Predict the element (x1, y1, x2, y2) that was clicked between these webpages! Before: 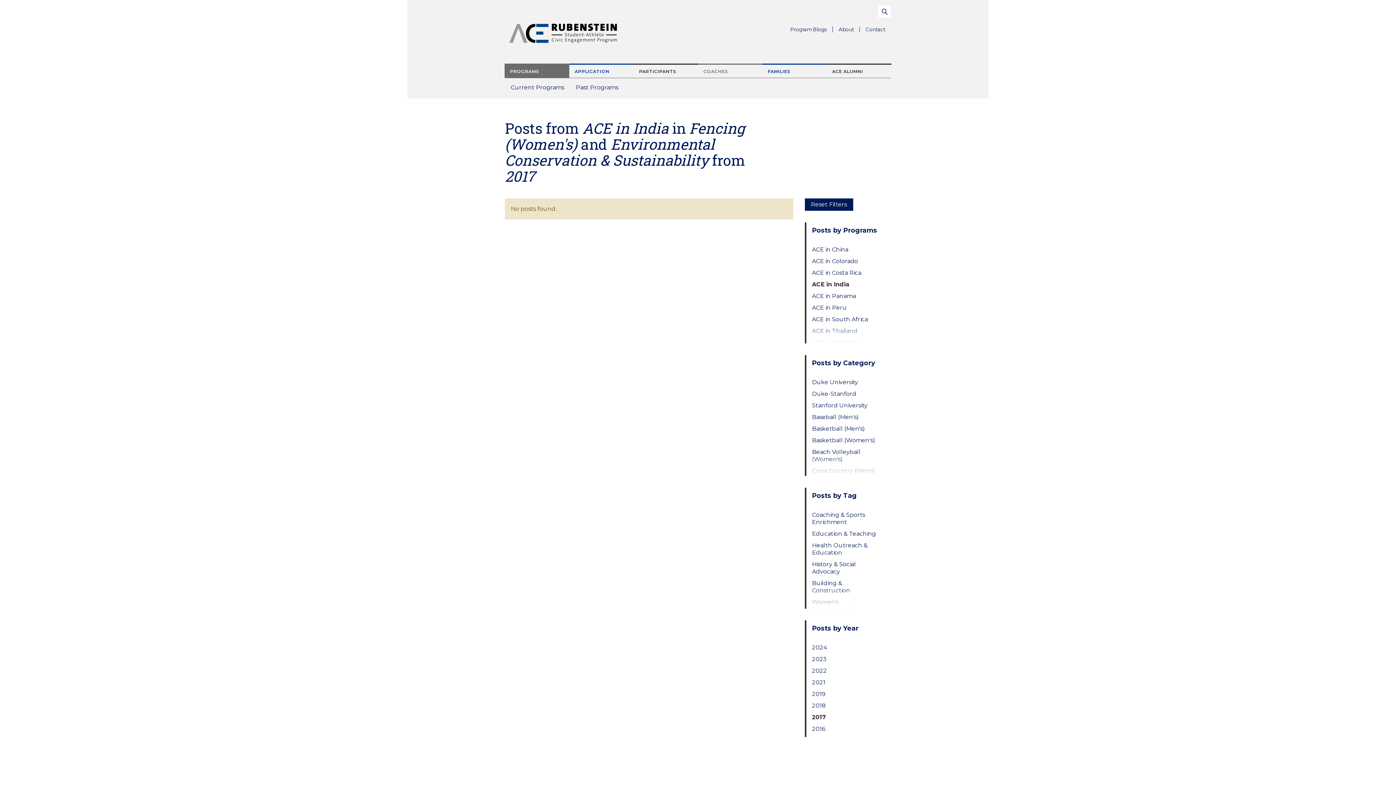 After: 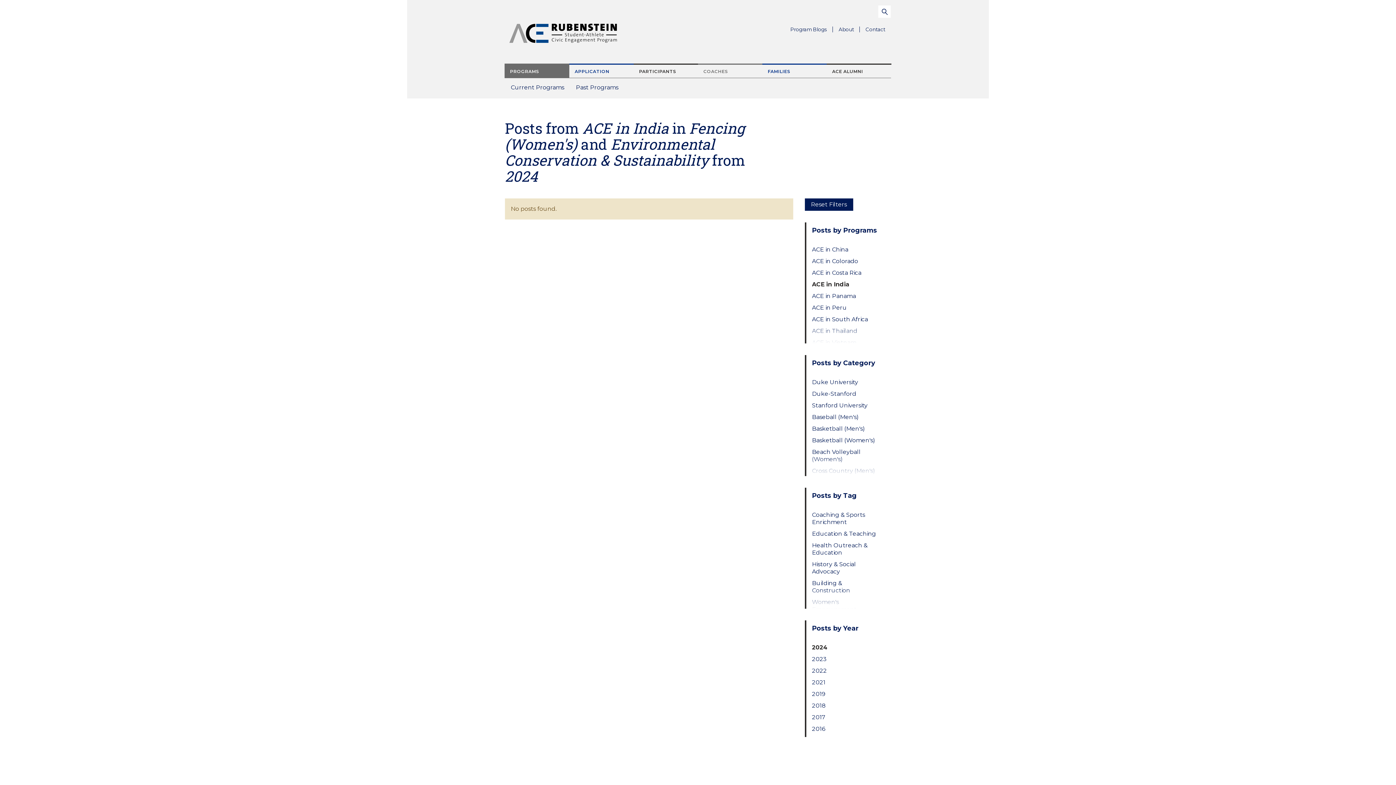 Action: label: 2024 bbox: (812, 644, 879, 651)